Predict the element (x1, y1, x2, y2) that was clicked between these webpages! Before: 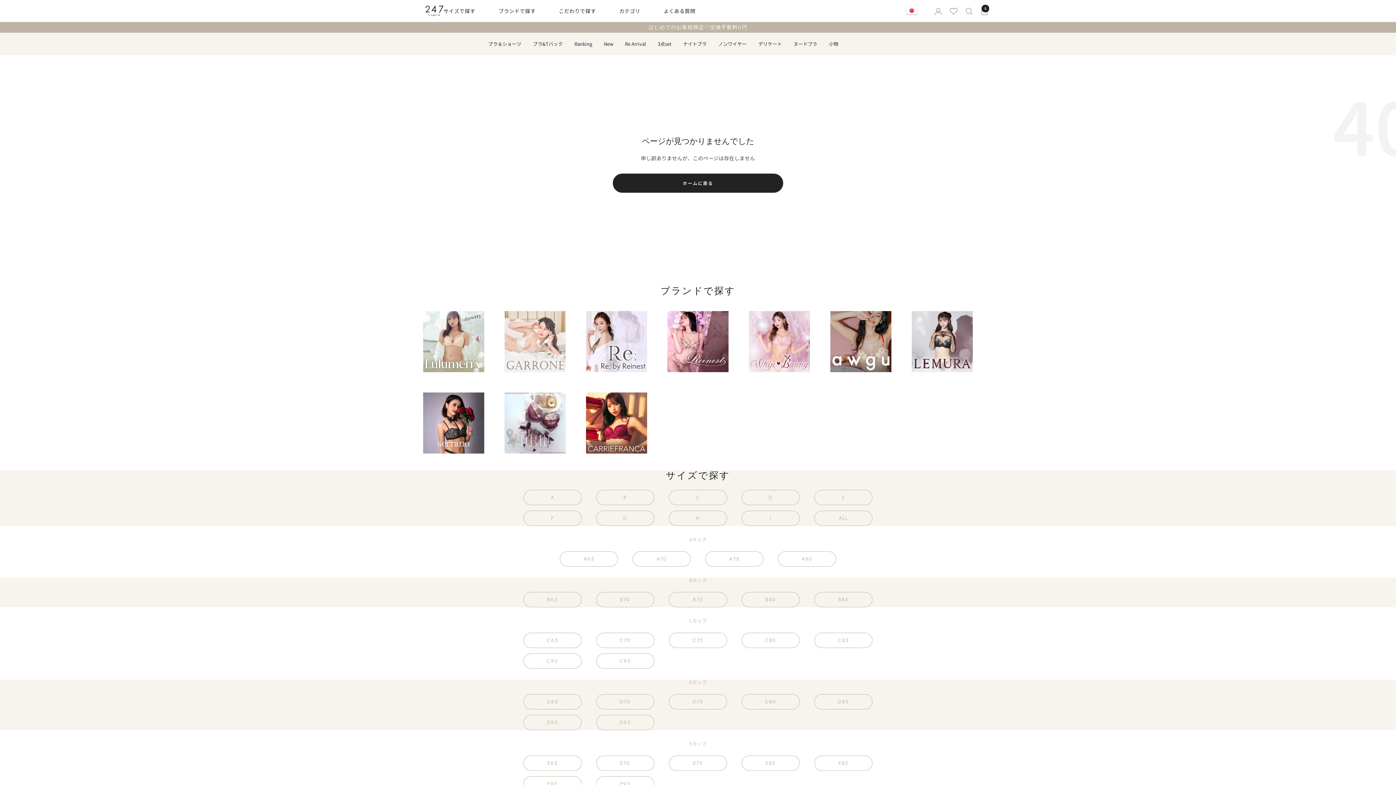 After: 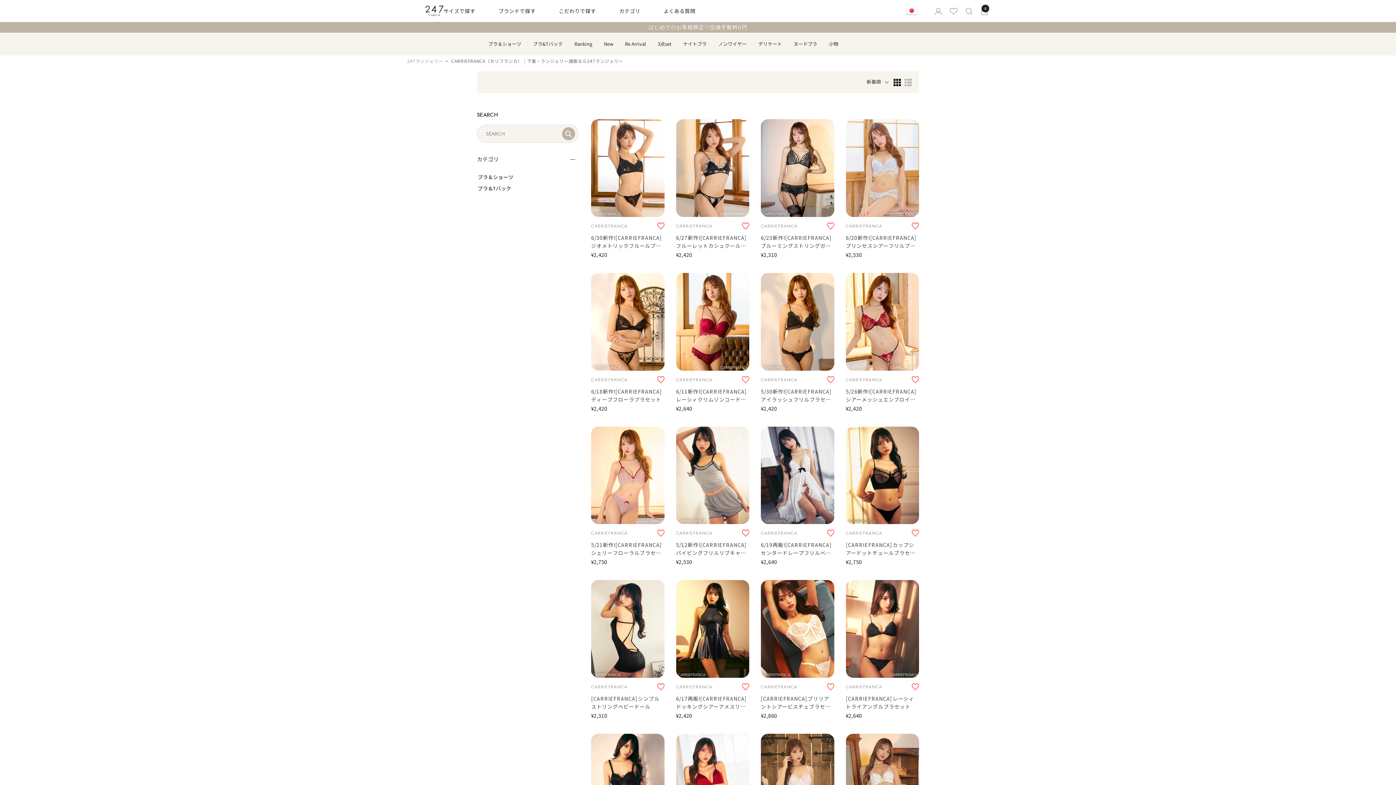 Action: bbox: (580, 387, 653, 459)